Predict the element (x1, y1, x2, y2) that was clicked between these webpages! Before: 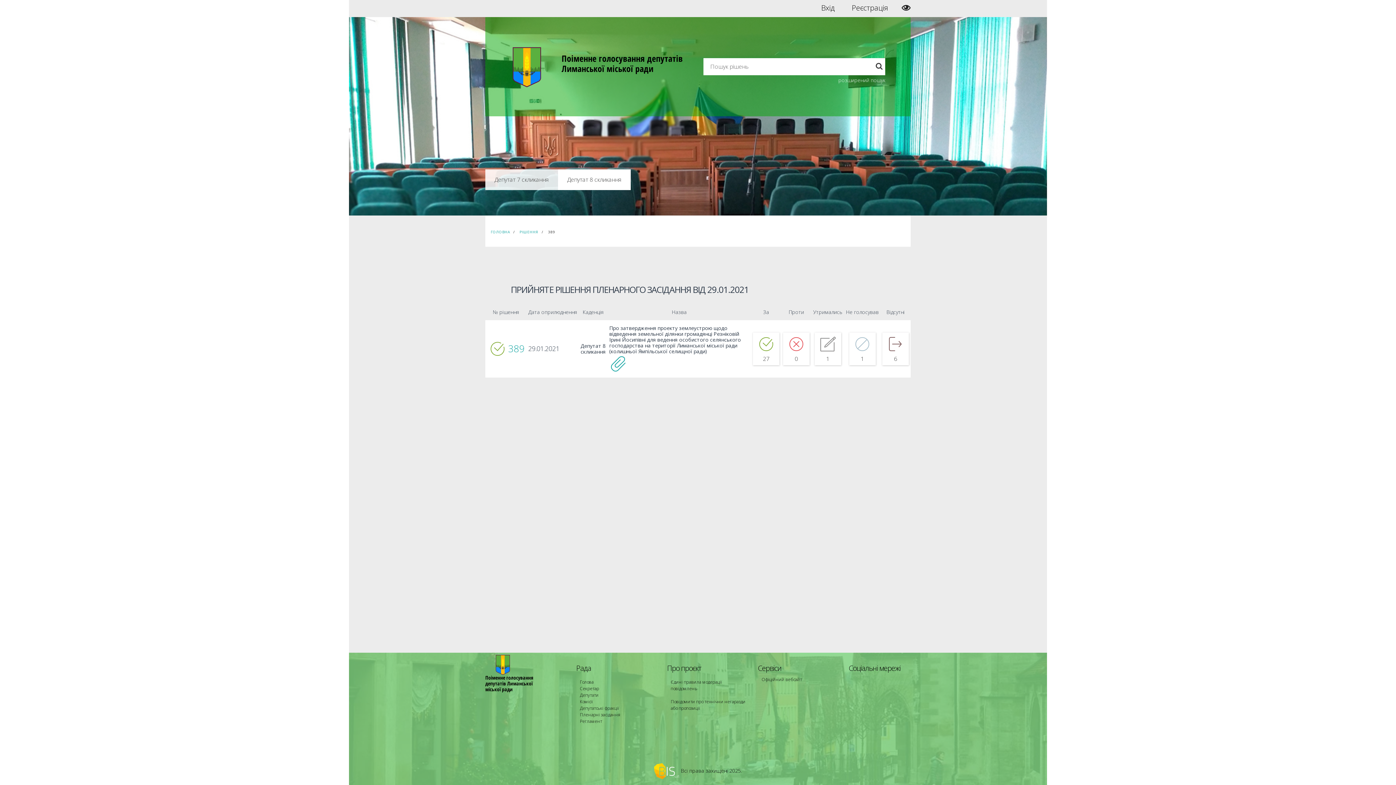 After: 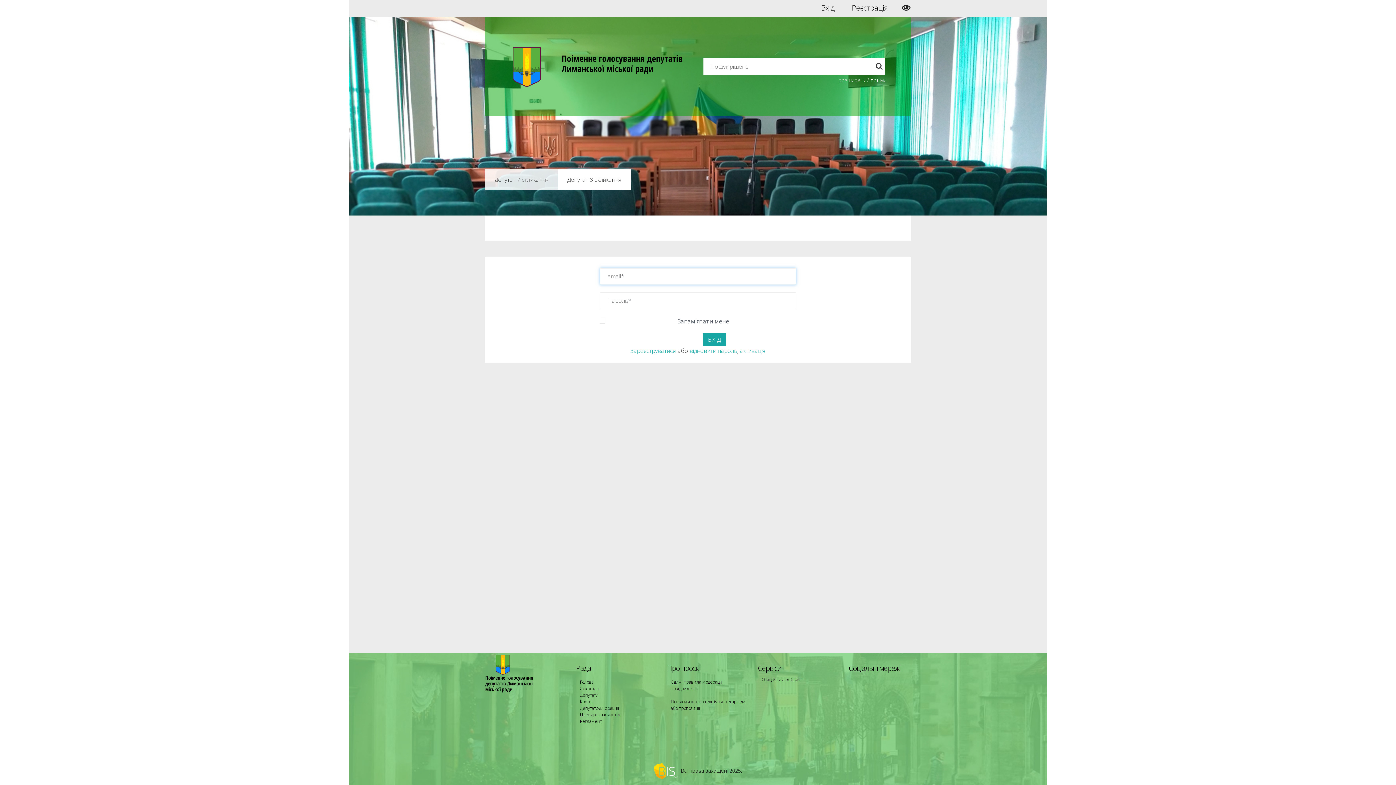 Action: label: Вхід bbox: (821, 4, 834, 11)